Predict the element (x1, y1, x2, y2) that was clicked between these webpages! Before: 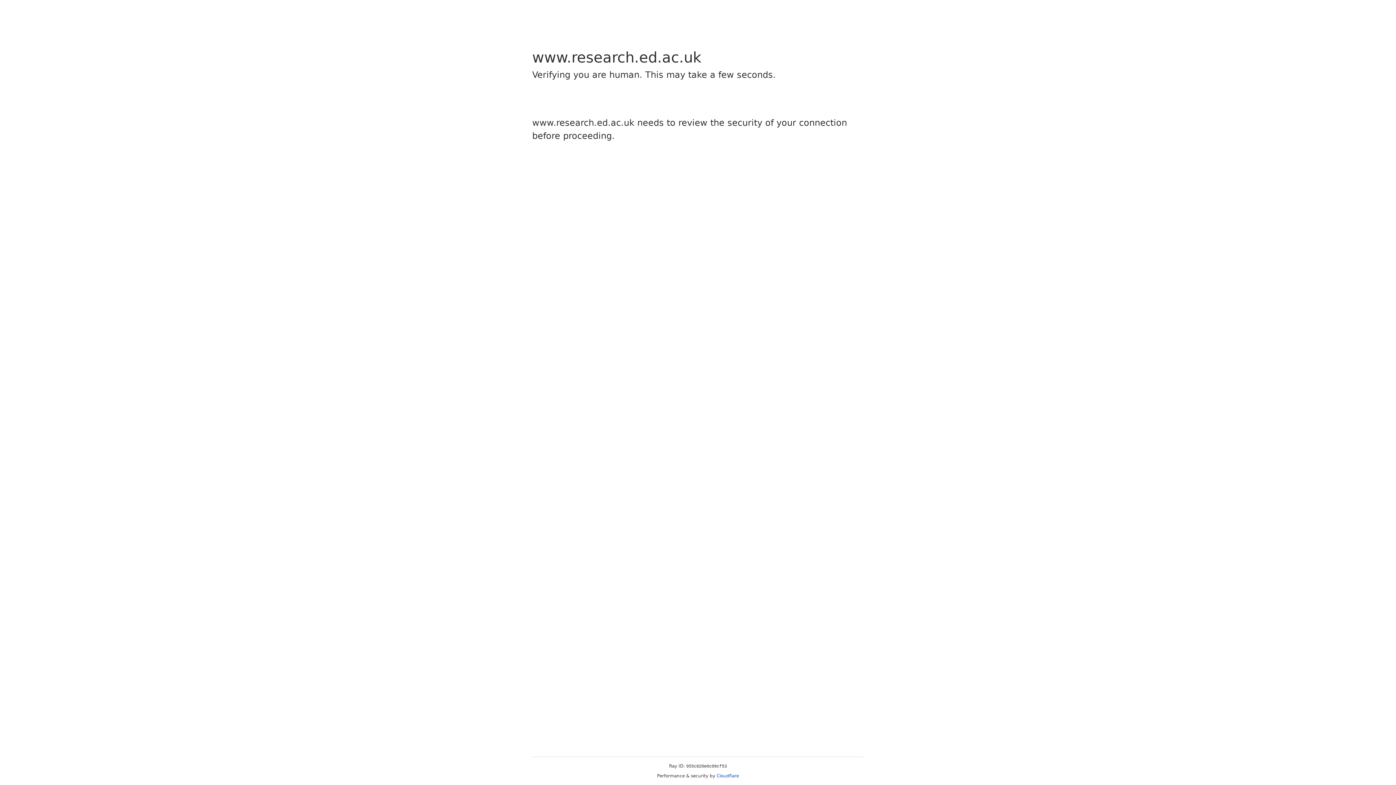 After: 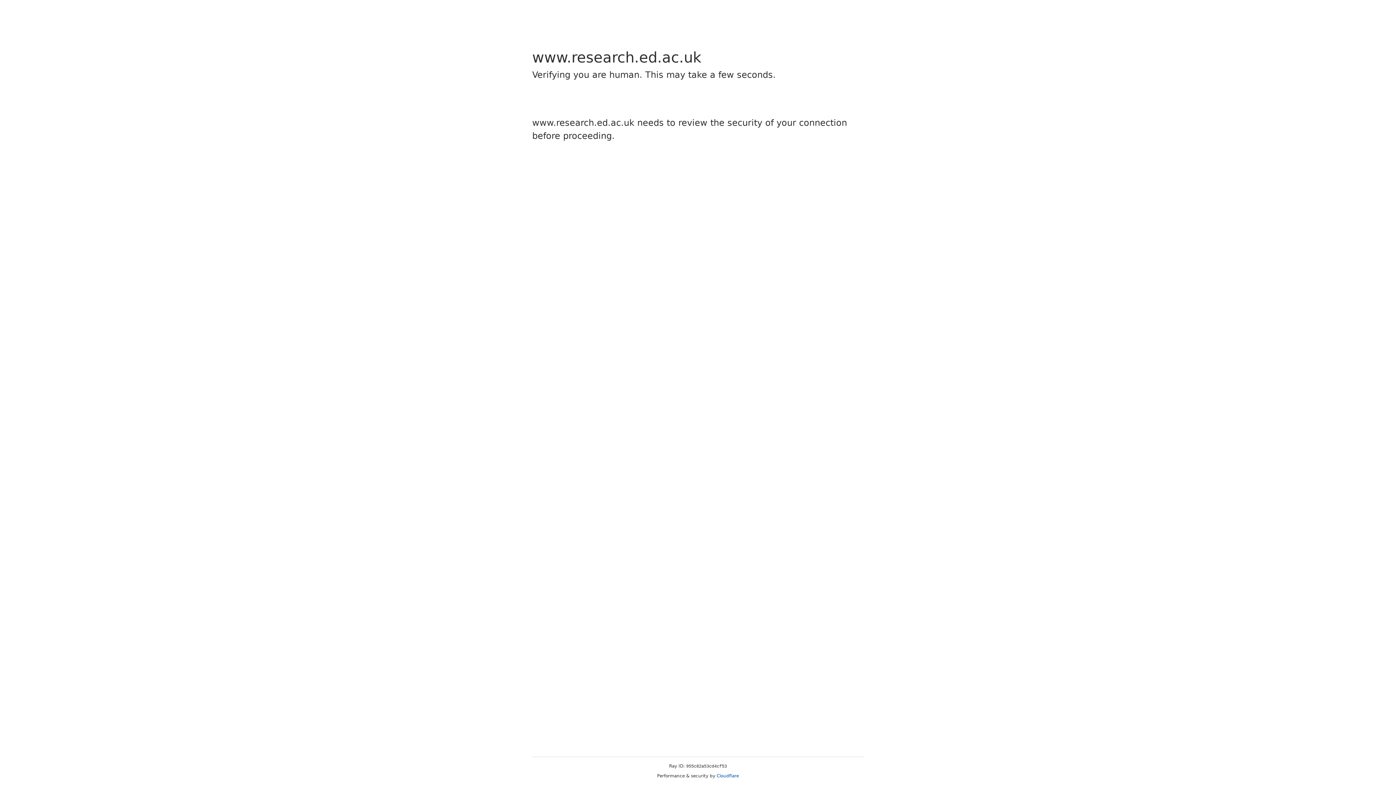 Action: label: Cloudflare bbox: (716, 773, 739, 778)